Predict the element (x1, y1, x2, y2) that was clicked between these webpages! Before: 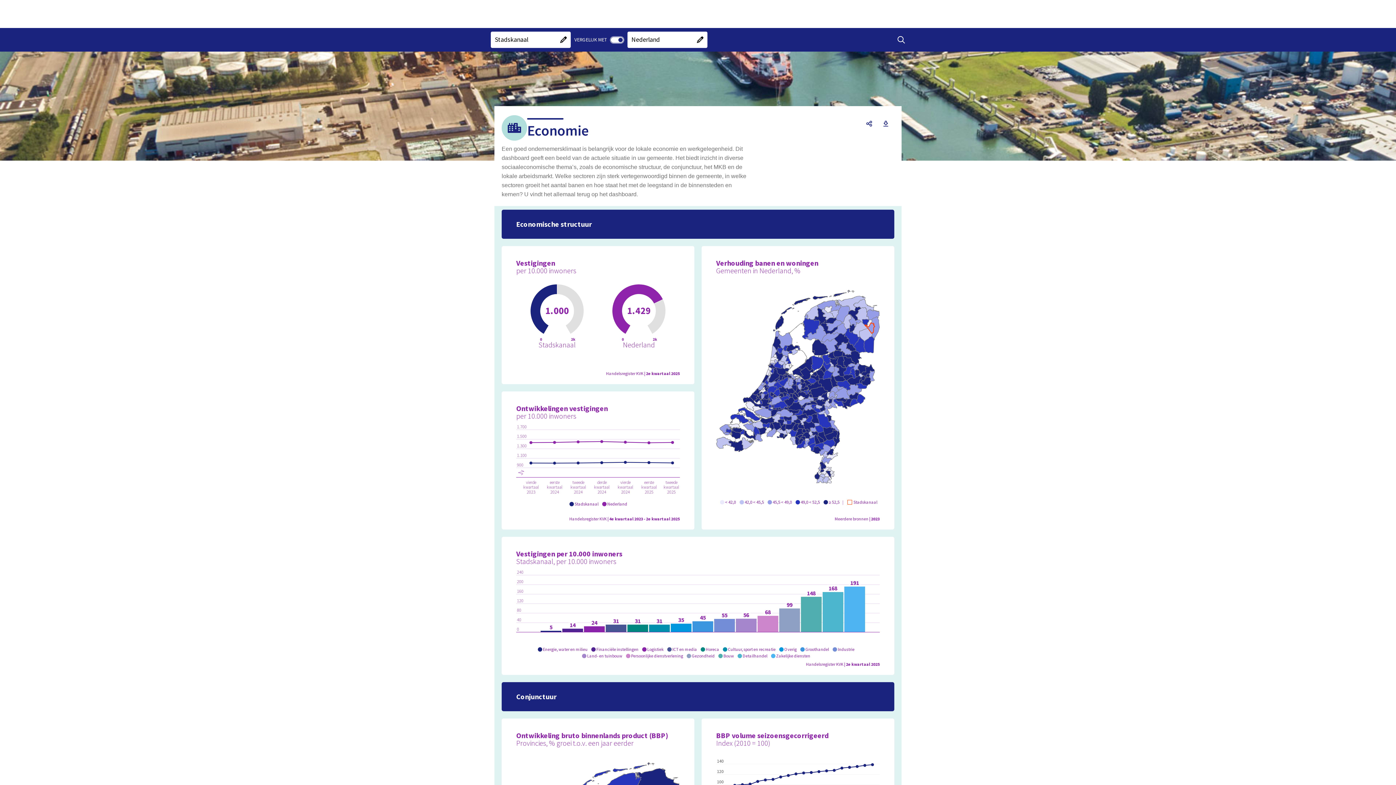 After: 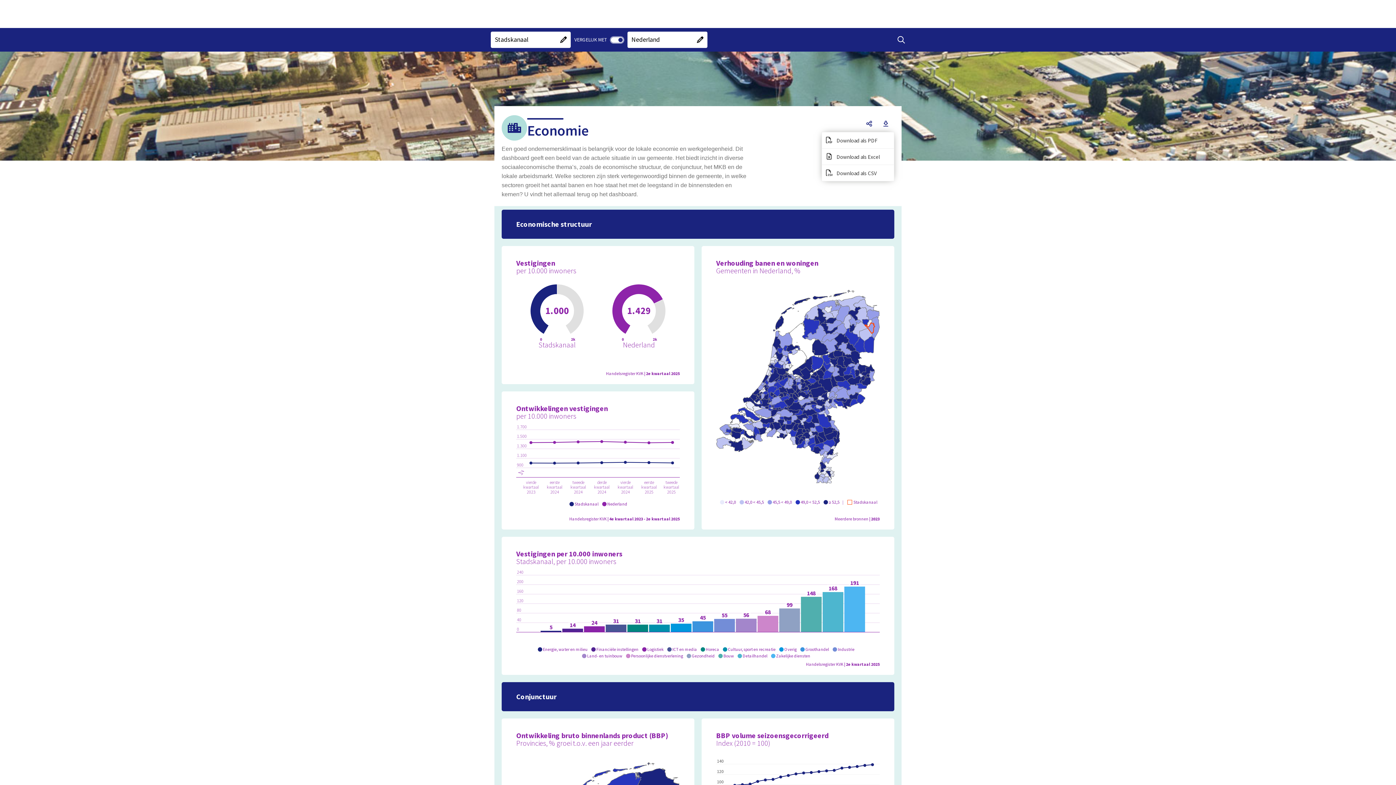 Action: label: Open download menu bbox: (878, 115, 894, 131)